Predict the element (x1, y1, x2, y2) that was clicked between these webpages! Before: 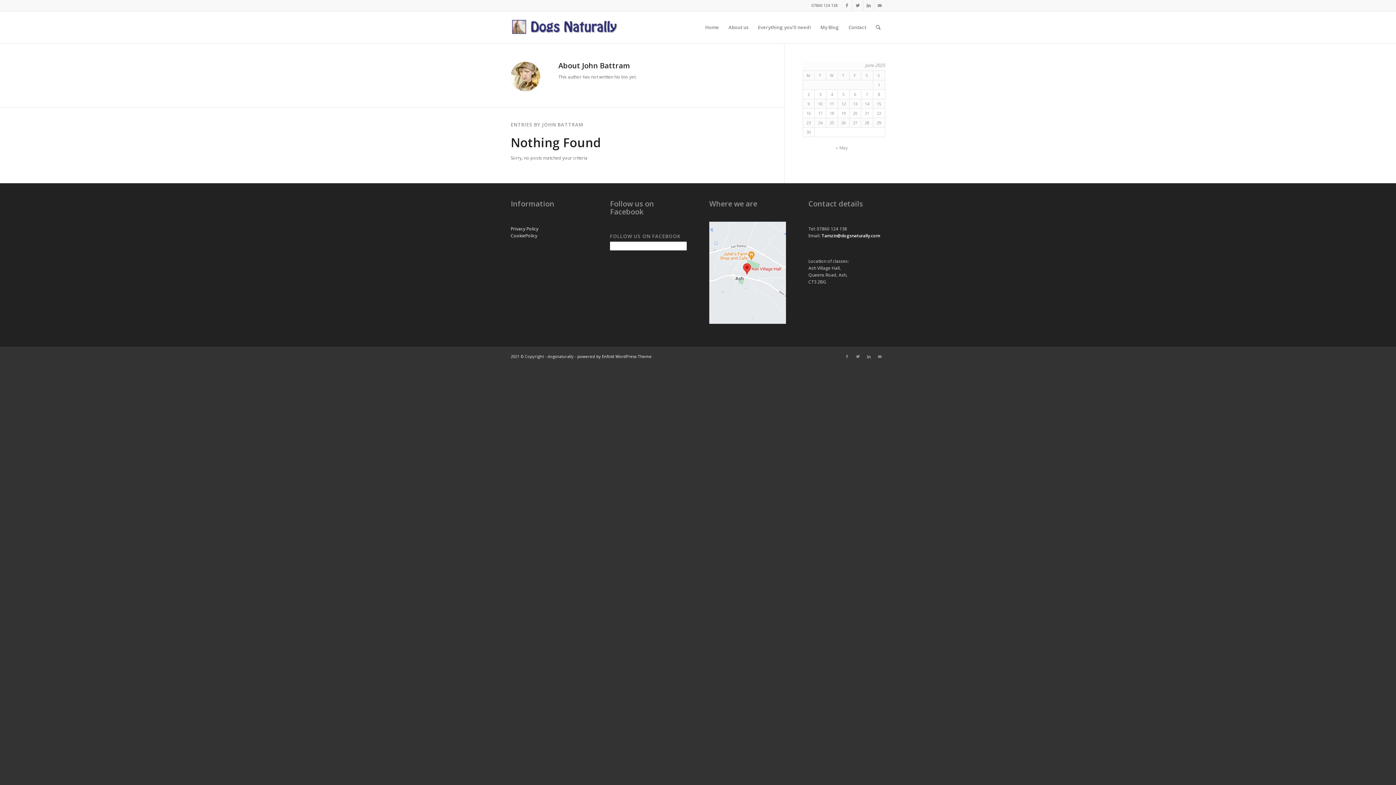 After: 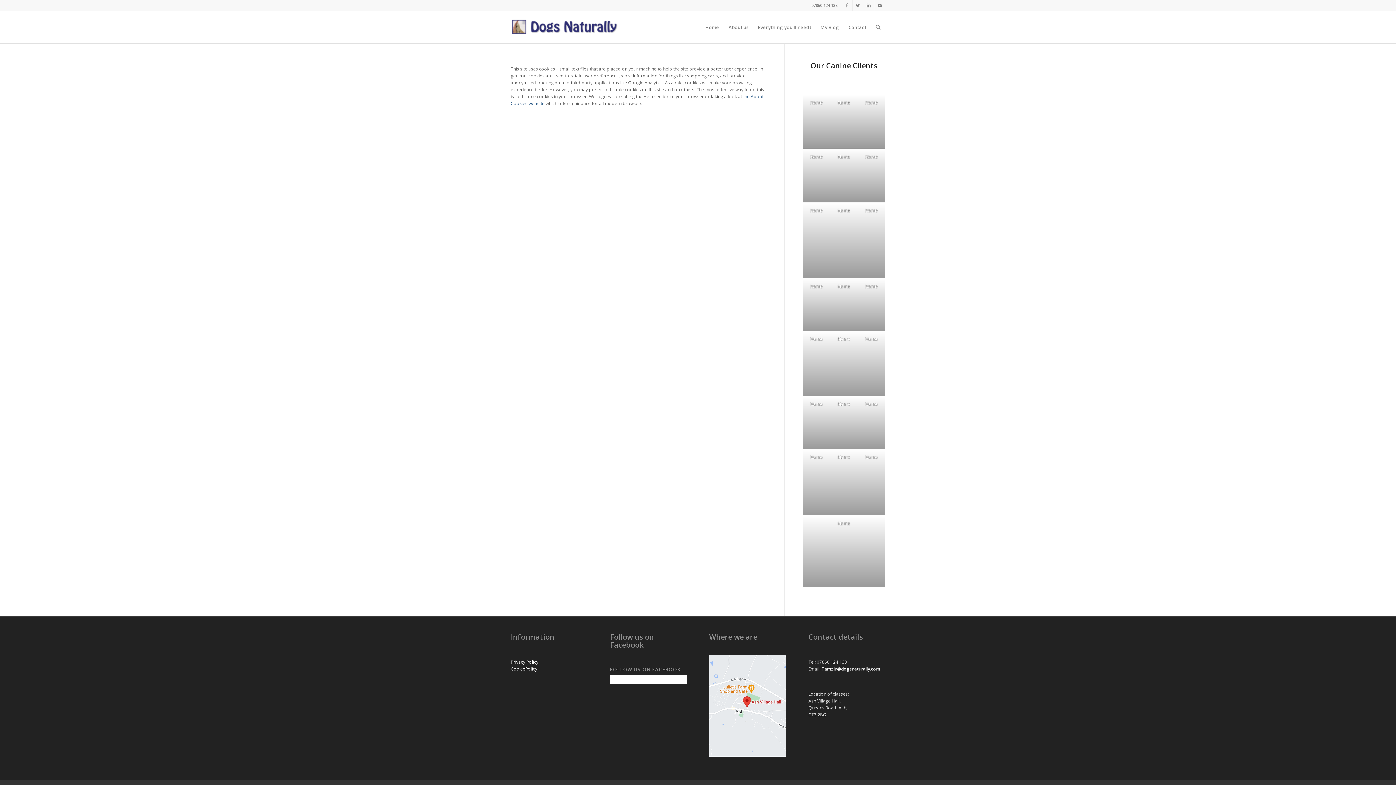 Action: label: CookiePolicy bbox: (510, 232, 537, 239)